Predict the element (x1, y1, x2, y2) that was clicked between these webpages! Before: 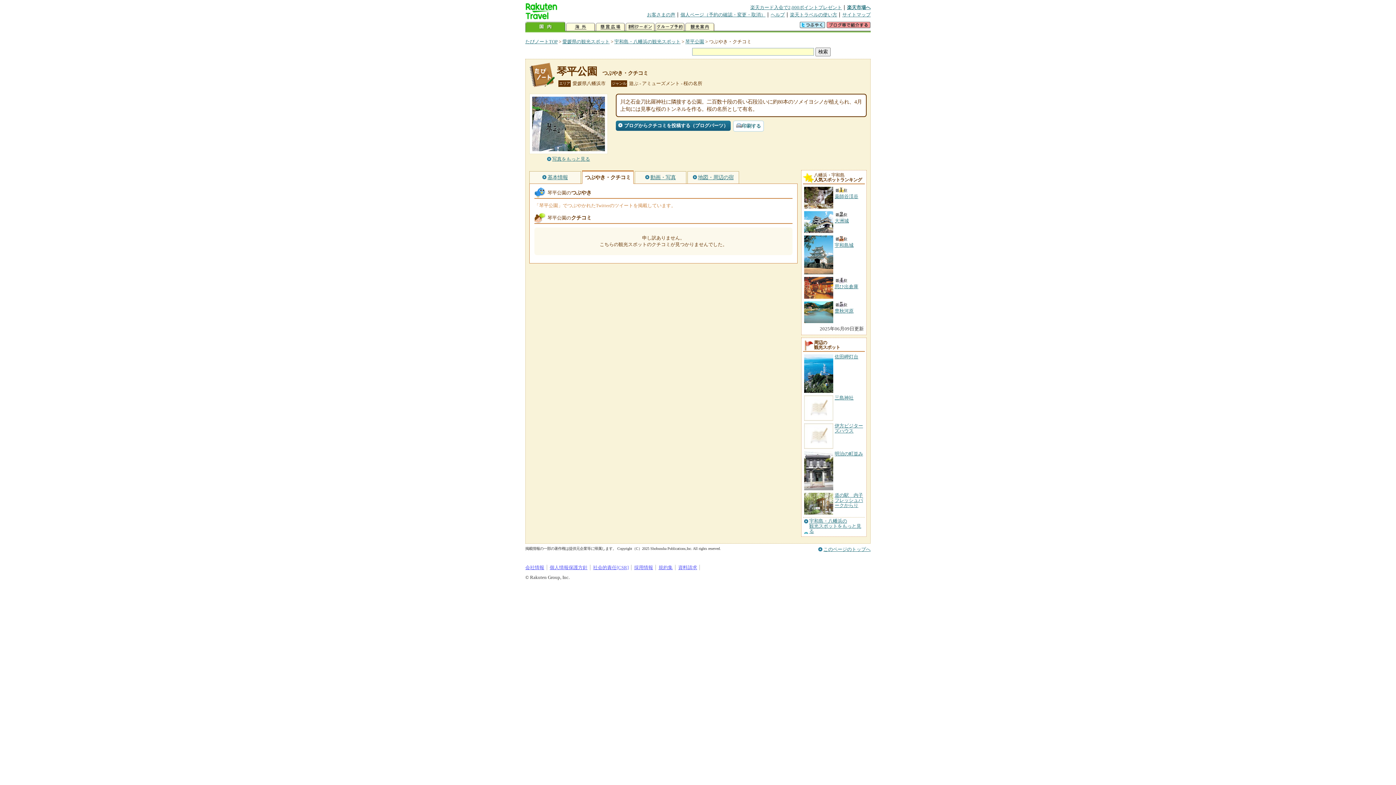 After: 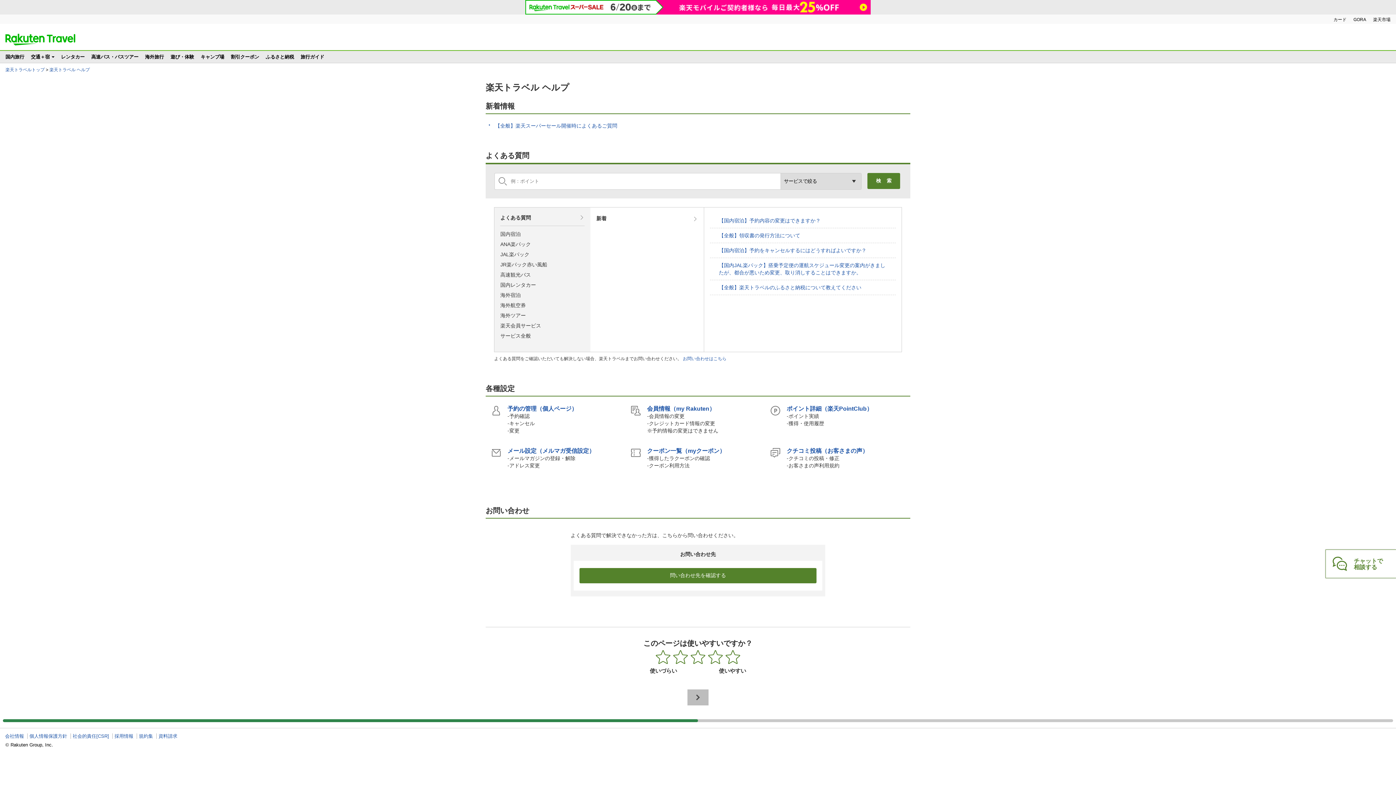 Action: bbox: (770, 12, 785, 17) label: ヘルプ